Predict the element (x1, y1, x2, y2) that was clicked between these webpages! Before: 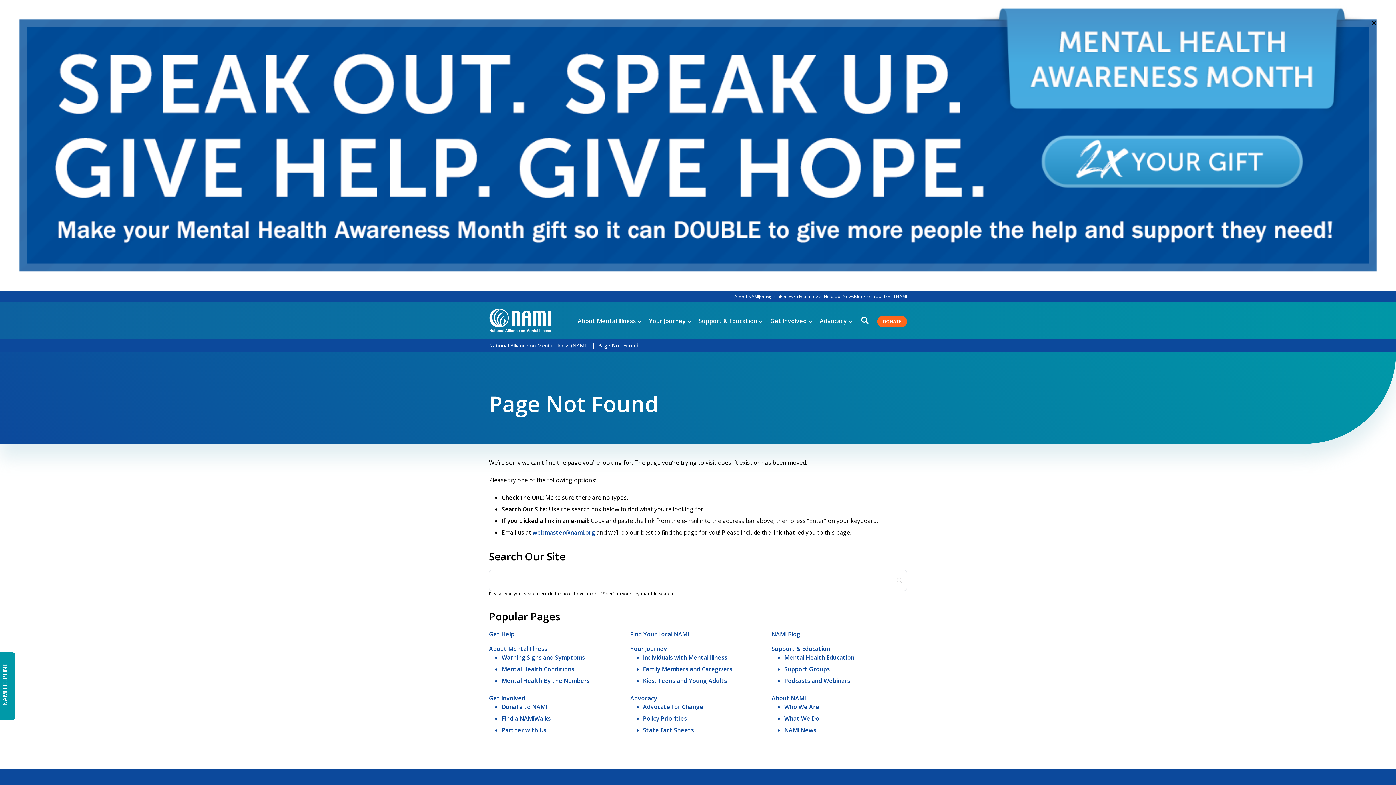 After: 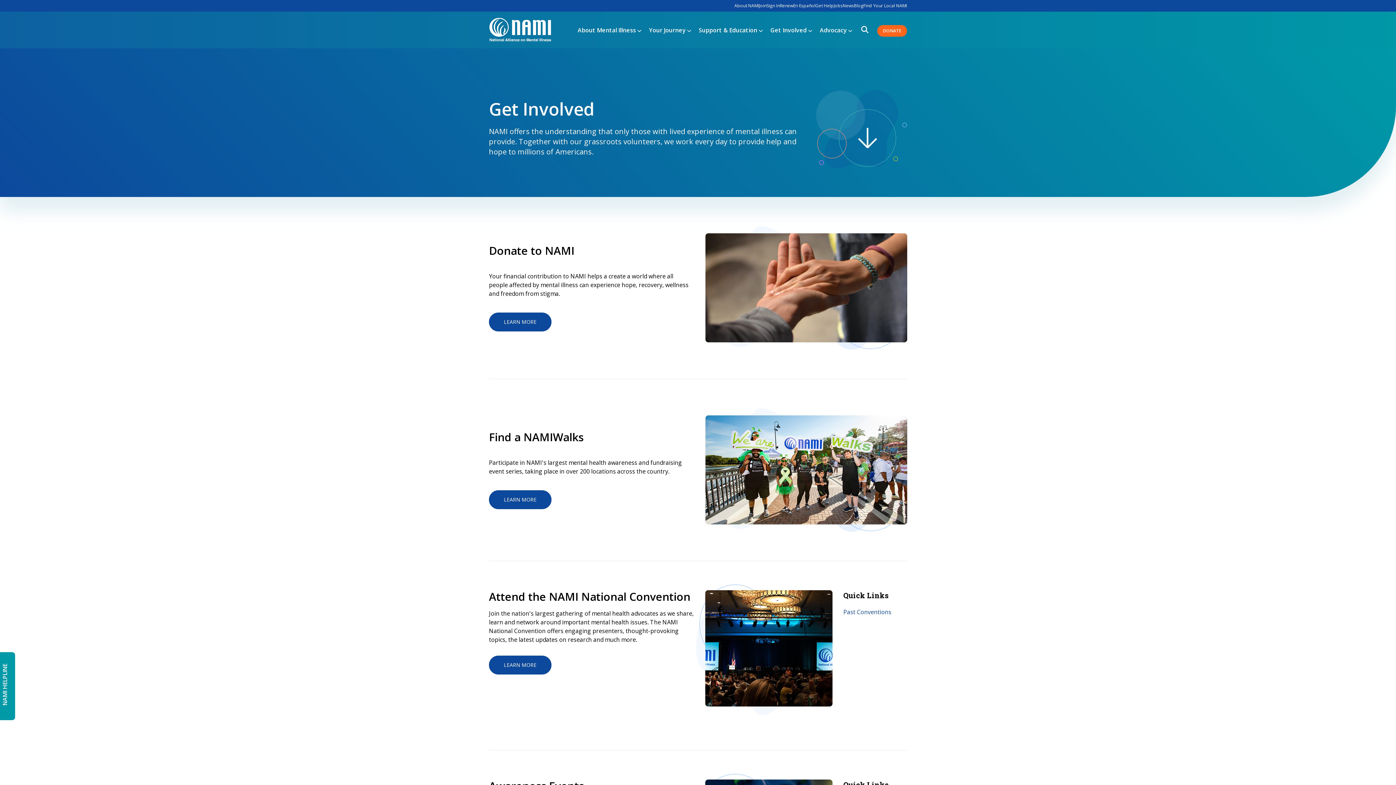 Action: label: Get Involved bbox: (489, 694, 525, 702)